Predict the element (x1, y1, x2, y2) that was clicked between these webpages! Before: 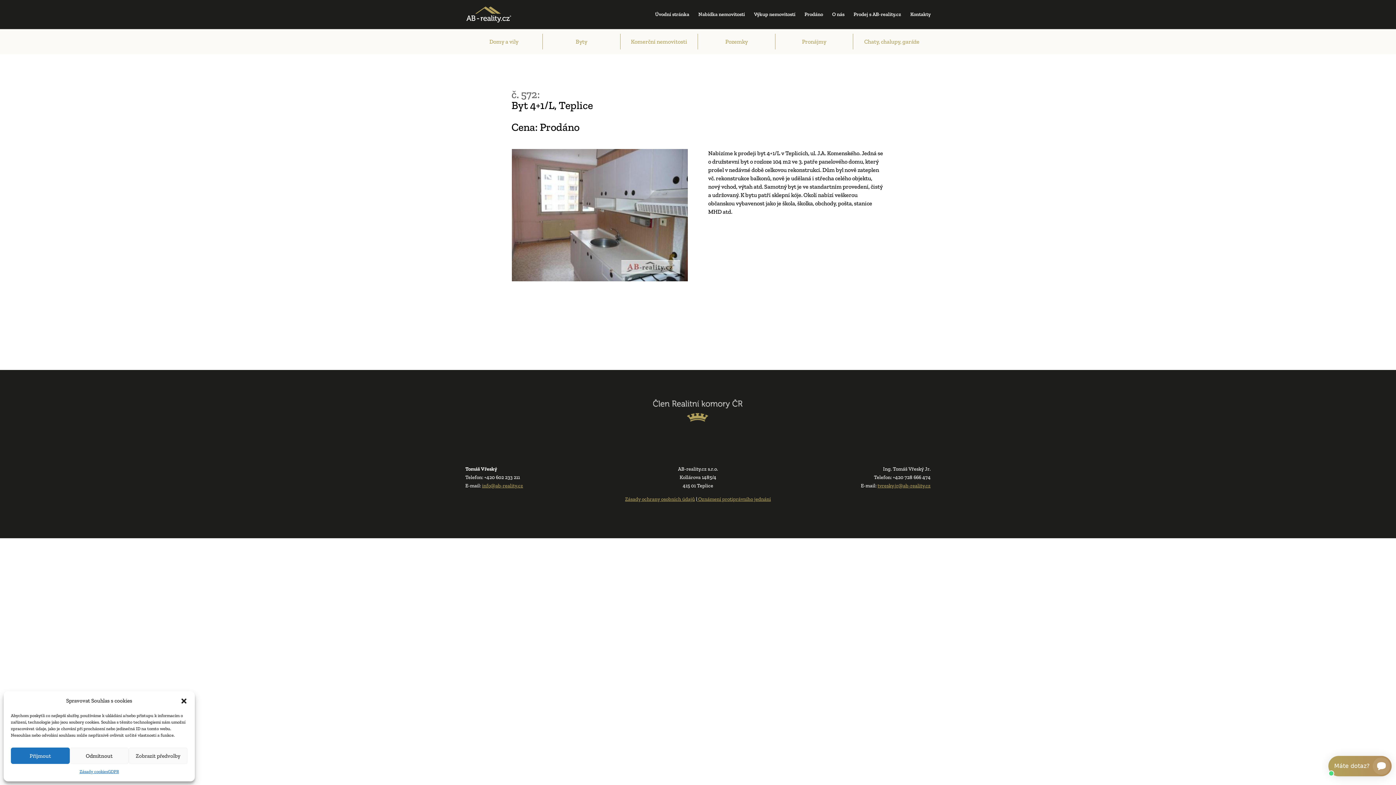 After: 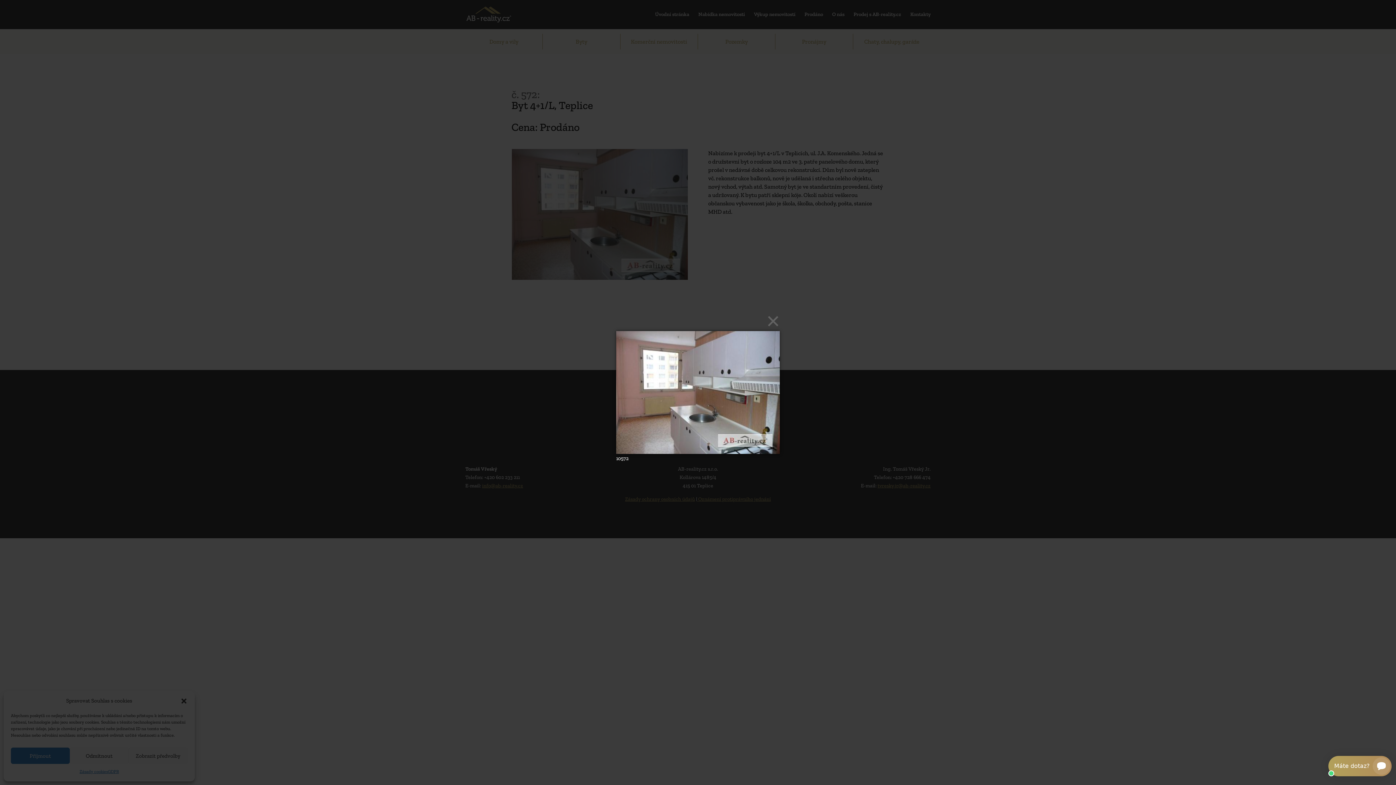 Action: bbox: (512, 276, 687, 282)